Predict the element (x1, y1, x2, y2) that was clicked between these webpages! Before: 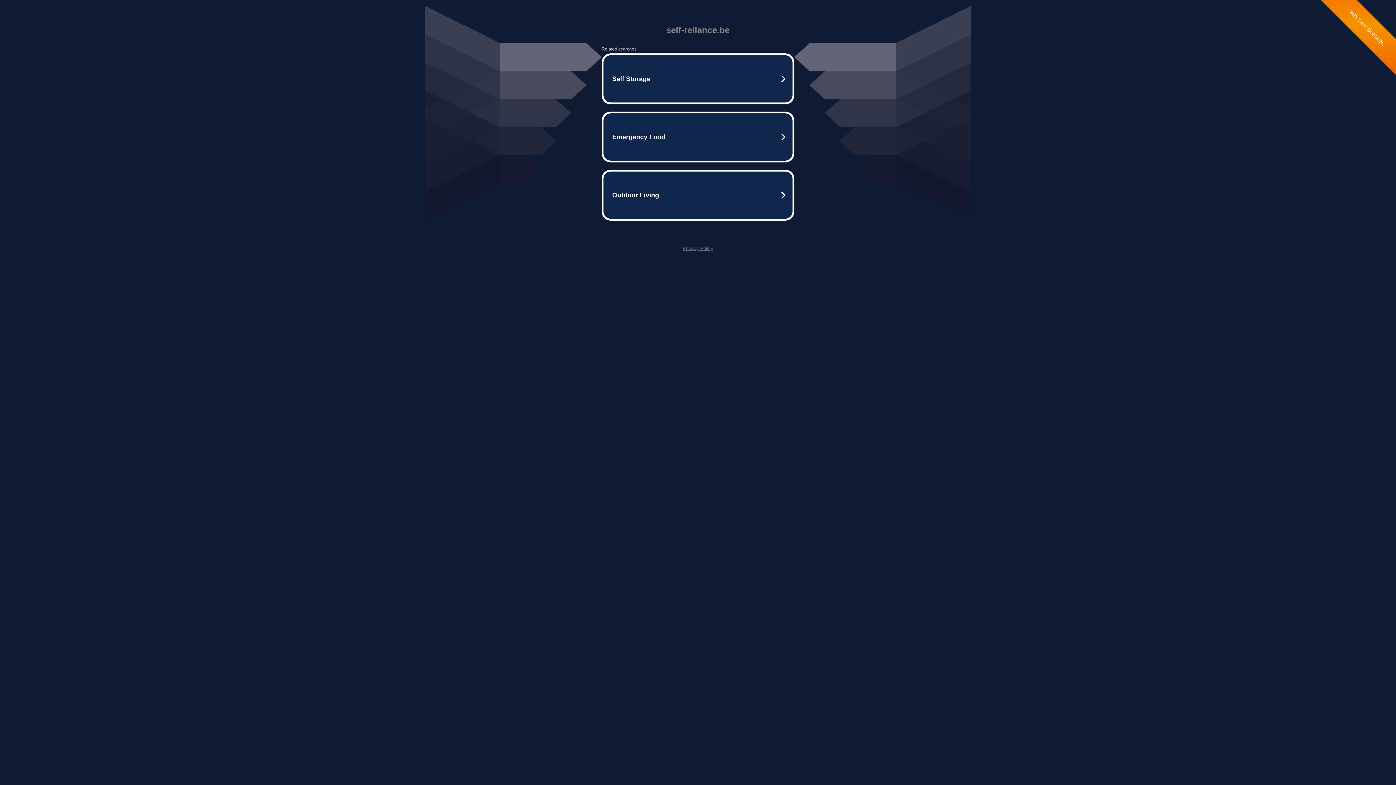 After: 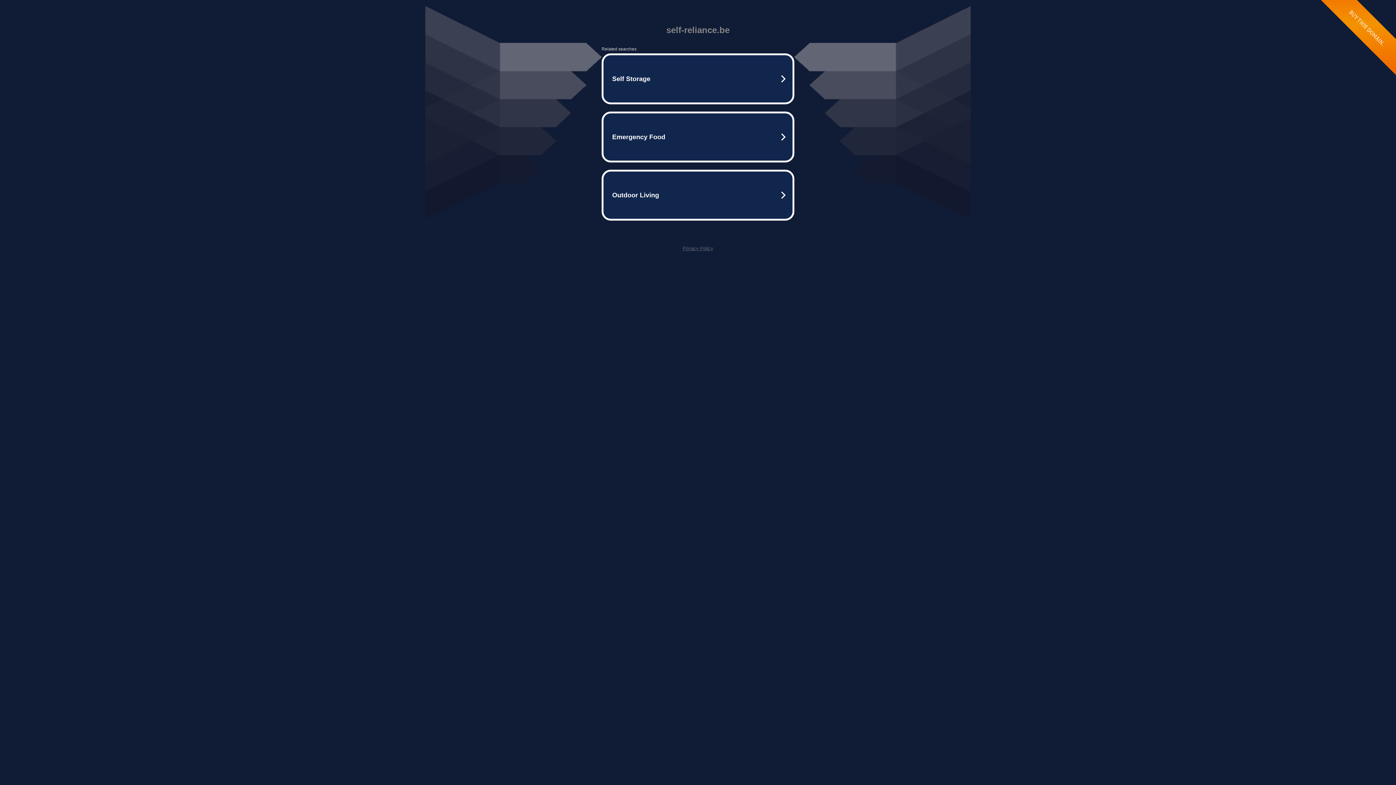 Action: bbox: (682, 245, 713, 251) label: Privacy Policy